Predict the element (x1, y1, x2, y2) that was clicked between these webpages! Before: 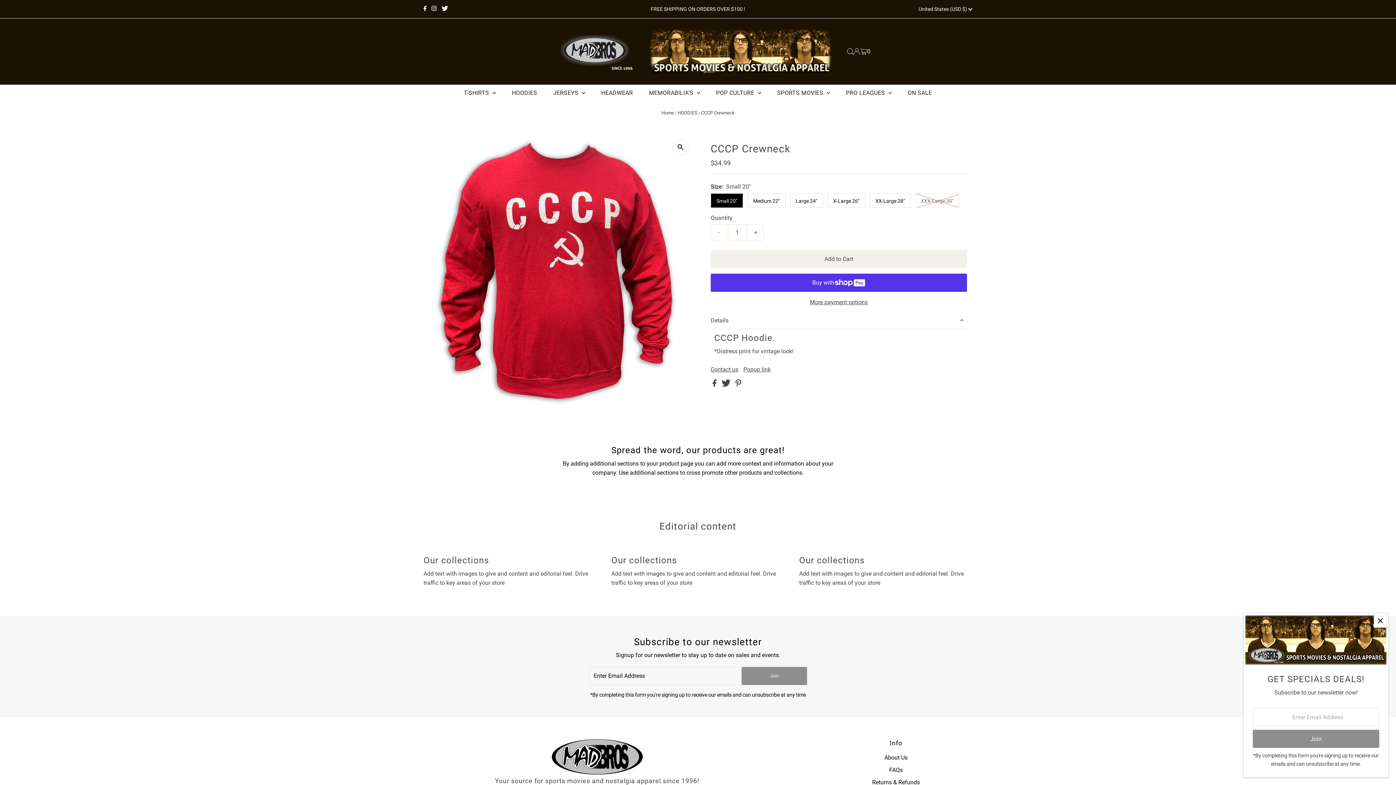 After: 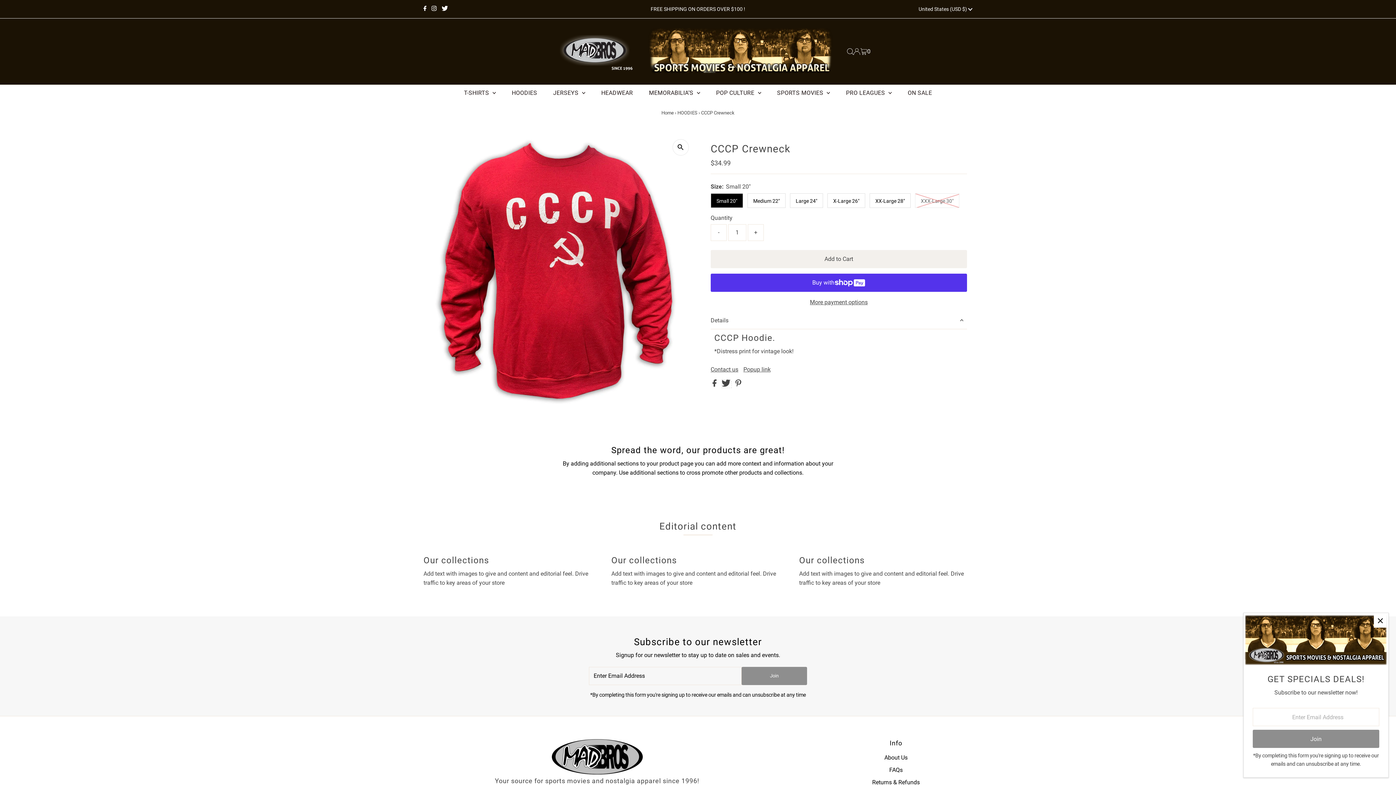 Action: label:   bbox: (721, 381, 732, 388)